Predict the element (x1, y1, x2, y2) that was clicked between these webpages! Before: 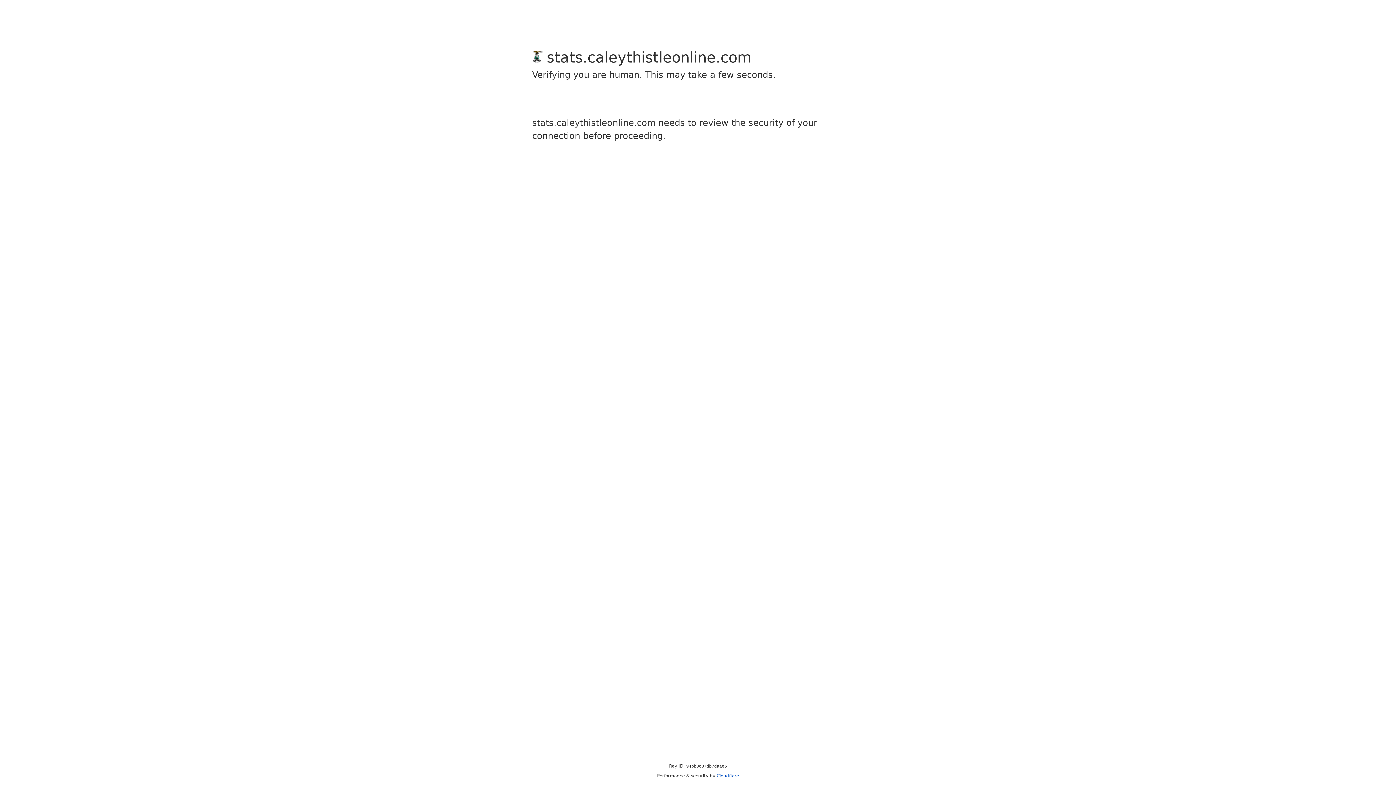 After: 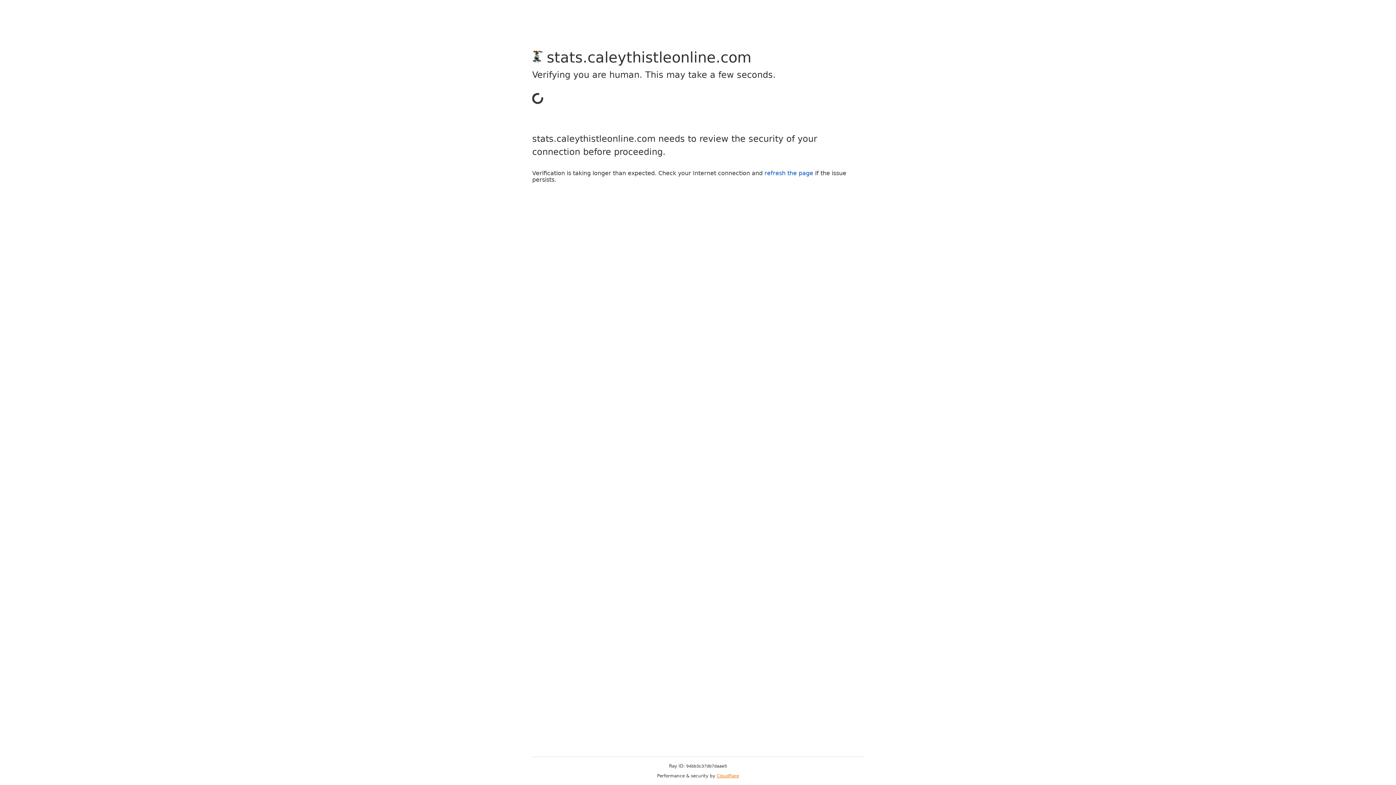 Action: label: Cloudflare bbox: (716, 773, 739, 778)